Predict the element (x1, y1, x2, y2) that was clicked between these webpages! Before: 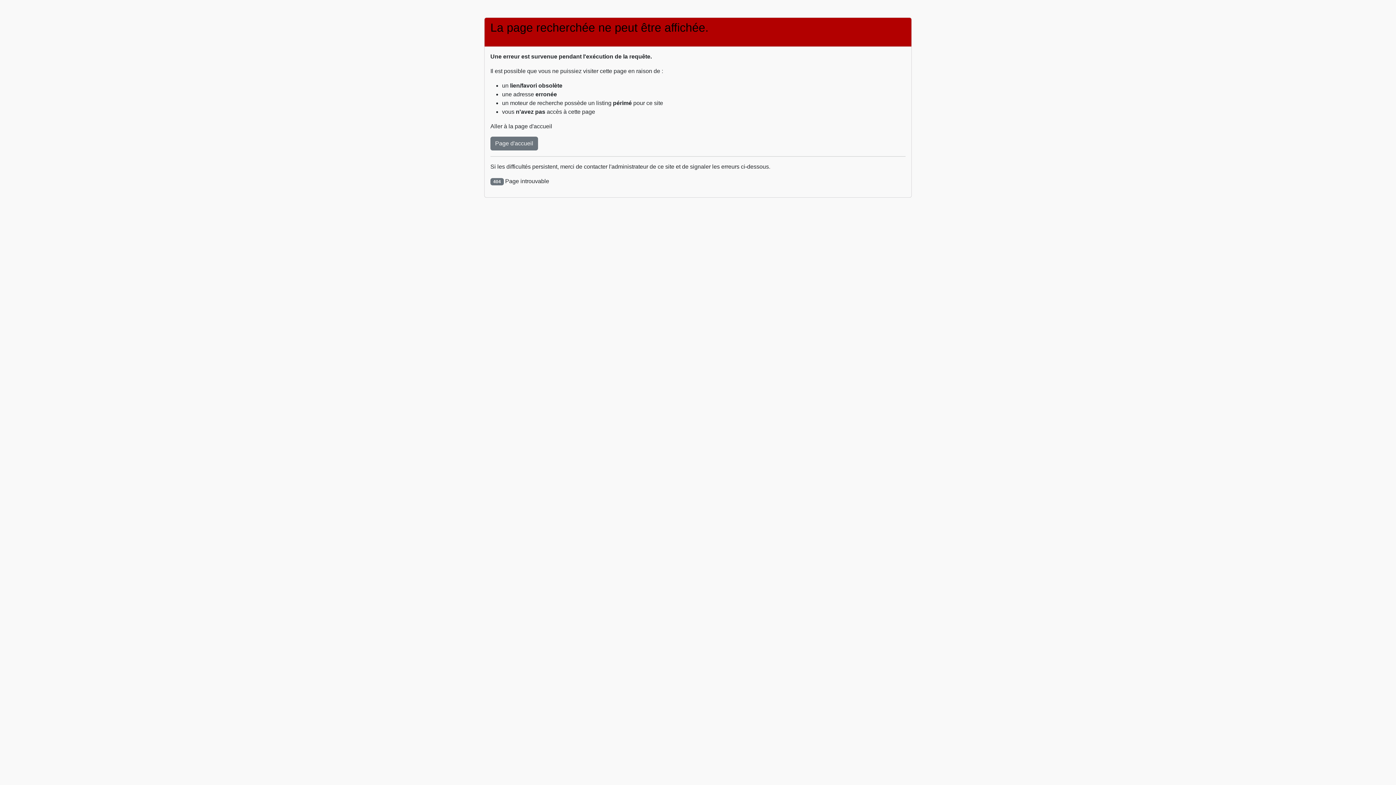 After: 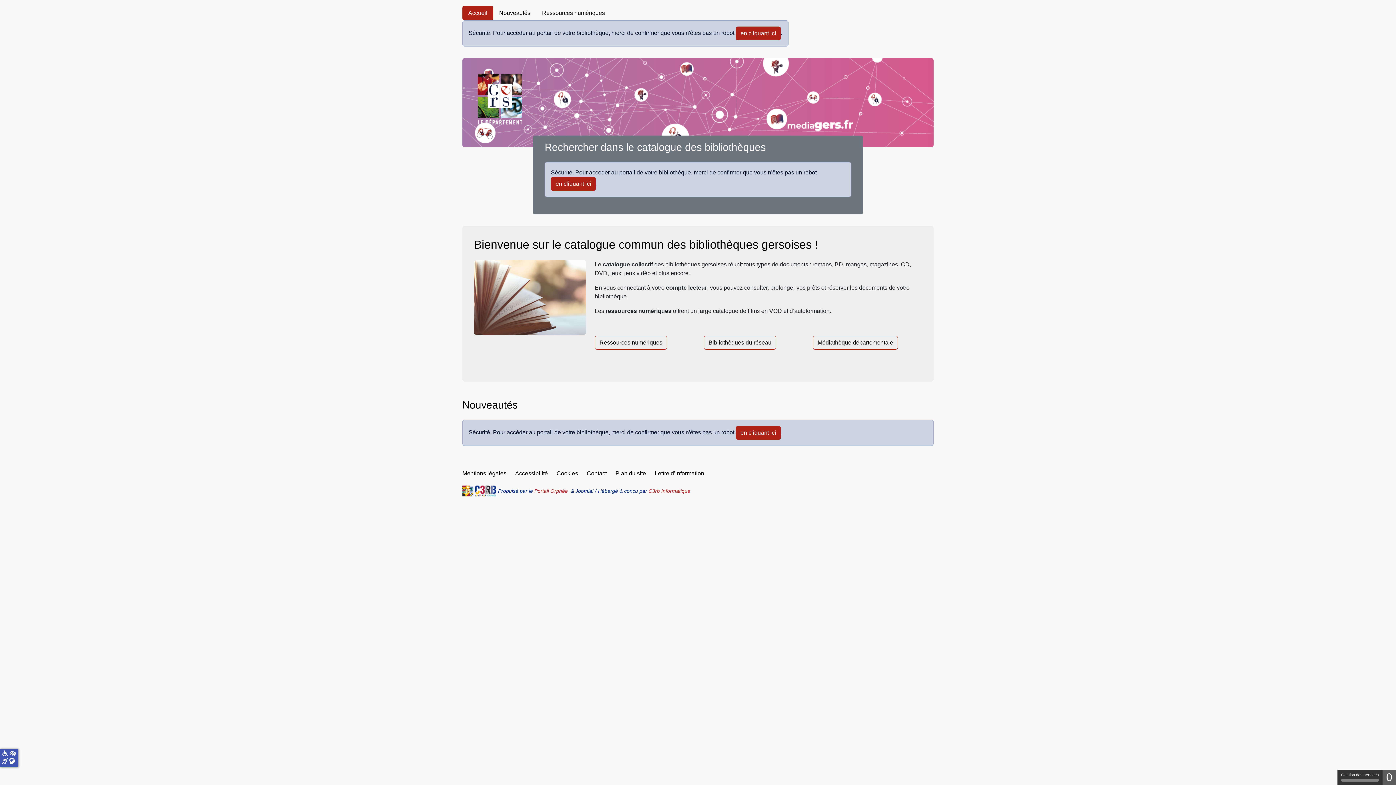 Action: label: Page d'accueil bbox: (490, 136, 538, 150)